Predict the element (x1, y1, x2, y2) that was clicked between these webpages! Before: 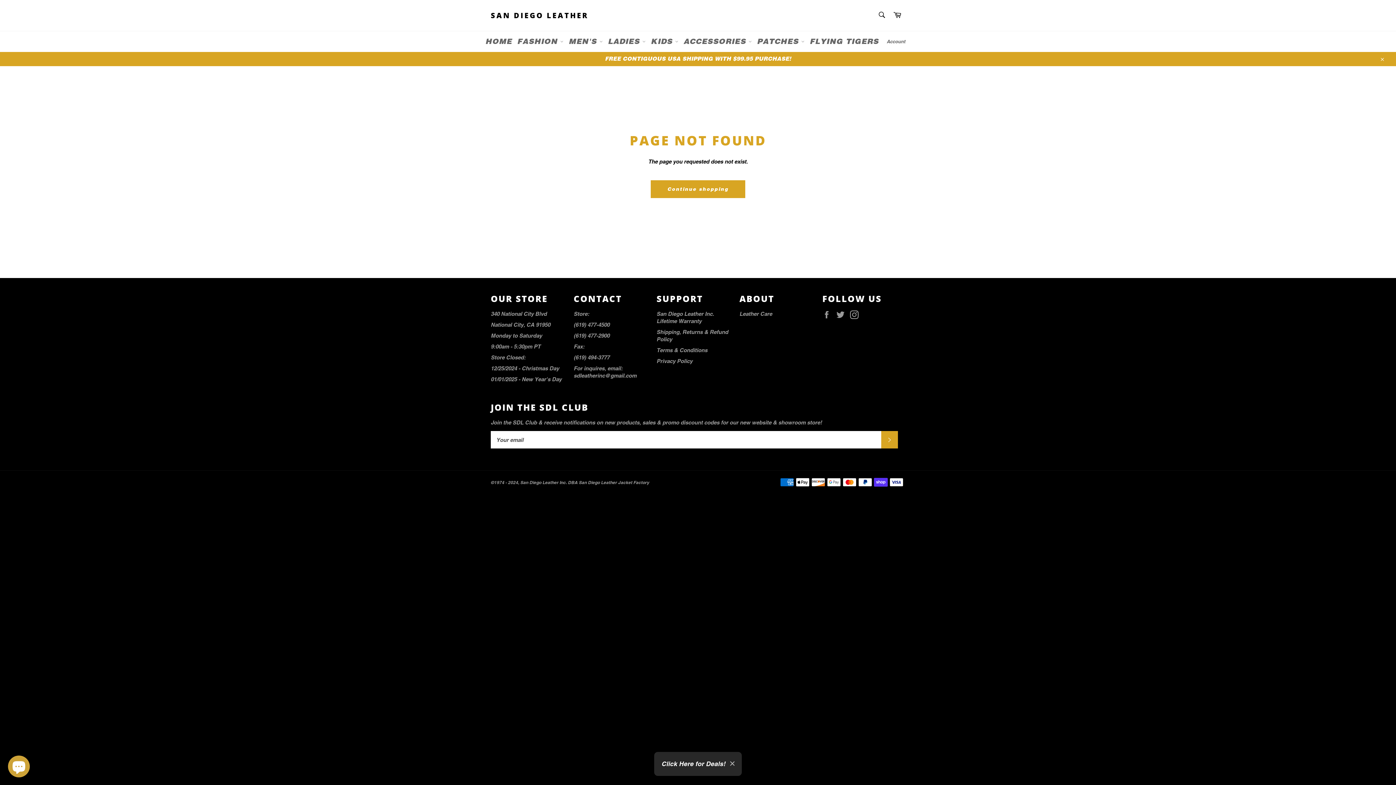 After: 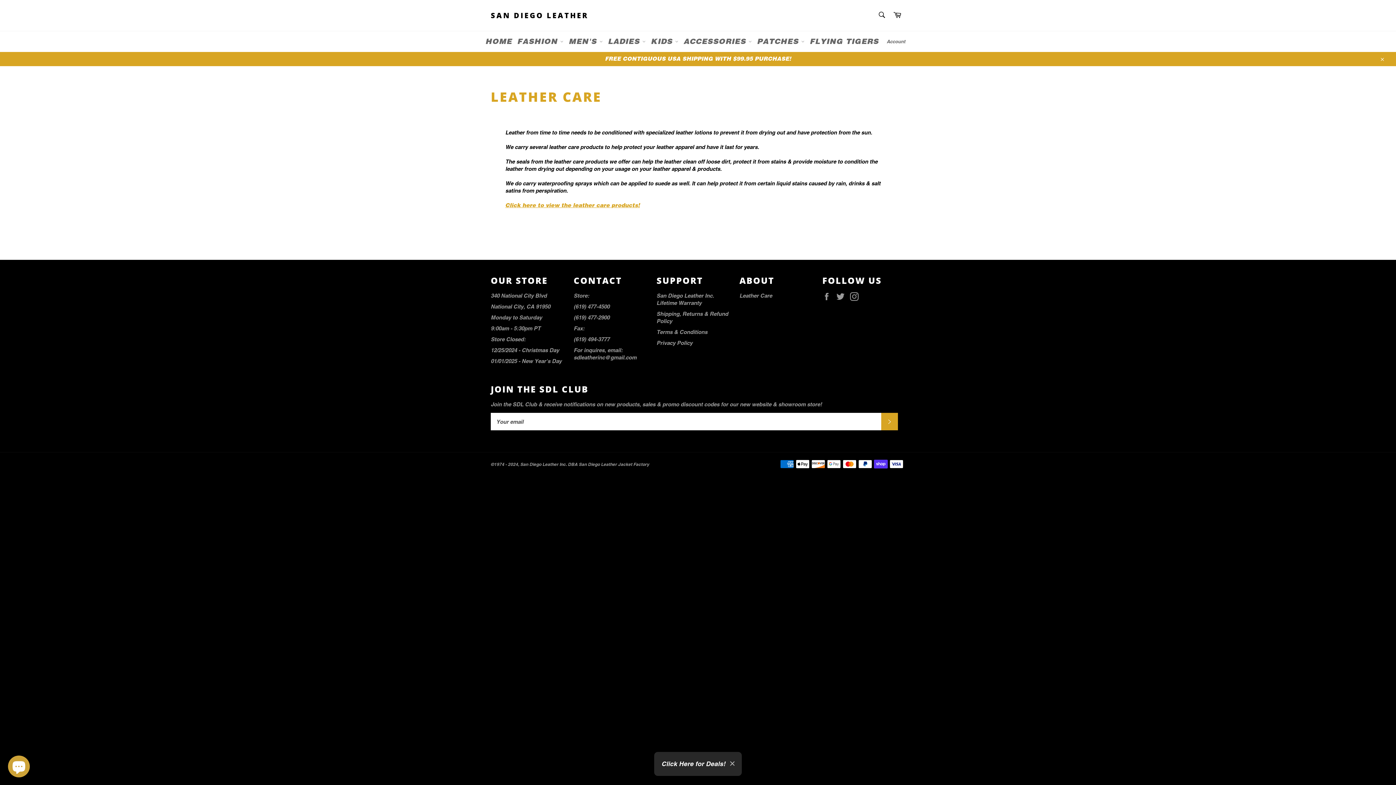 Action: bbox: (739, 310, 772, 317) label: Leather Care